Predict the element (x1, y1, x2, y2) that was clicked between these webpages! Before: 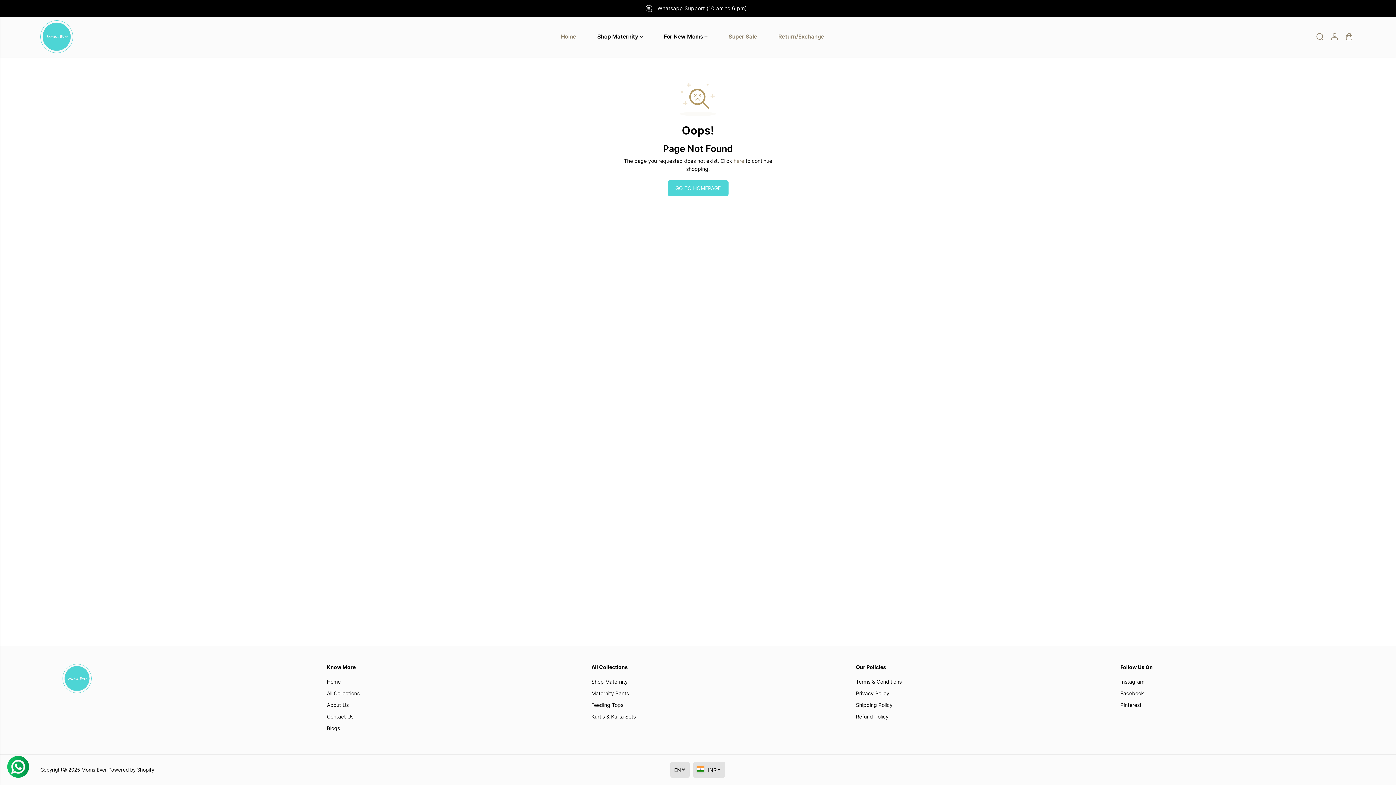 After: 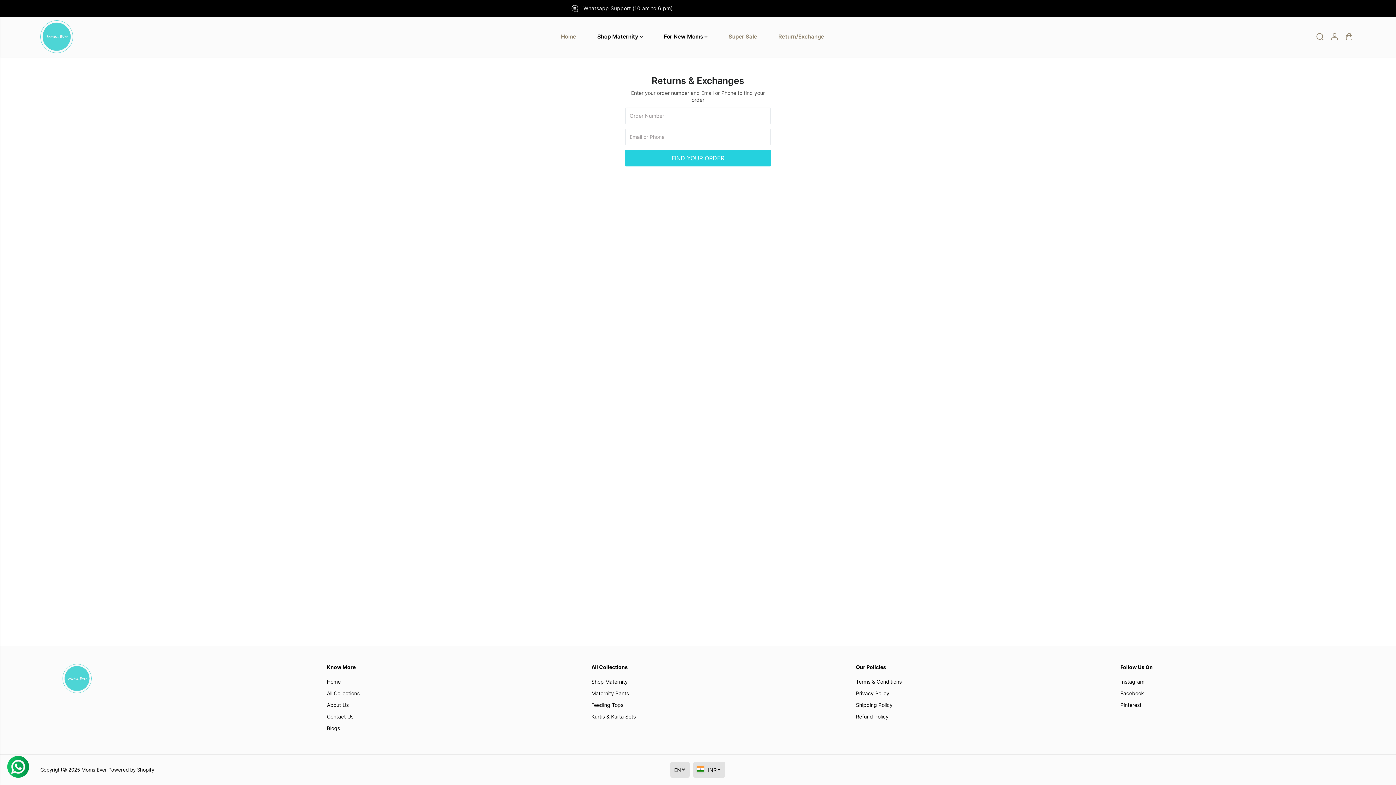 Action: bbox: (773, 23, 829, 49) label: Return/Exchange